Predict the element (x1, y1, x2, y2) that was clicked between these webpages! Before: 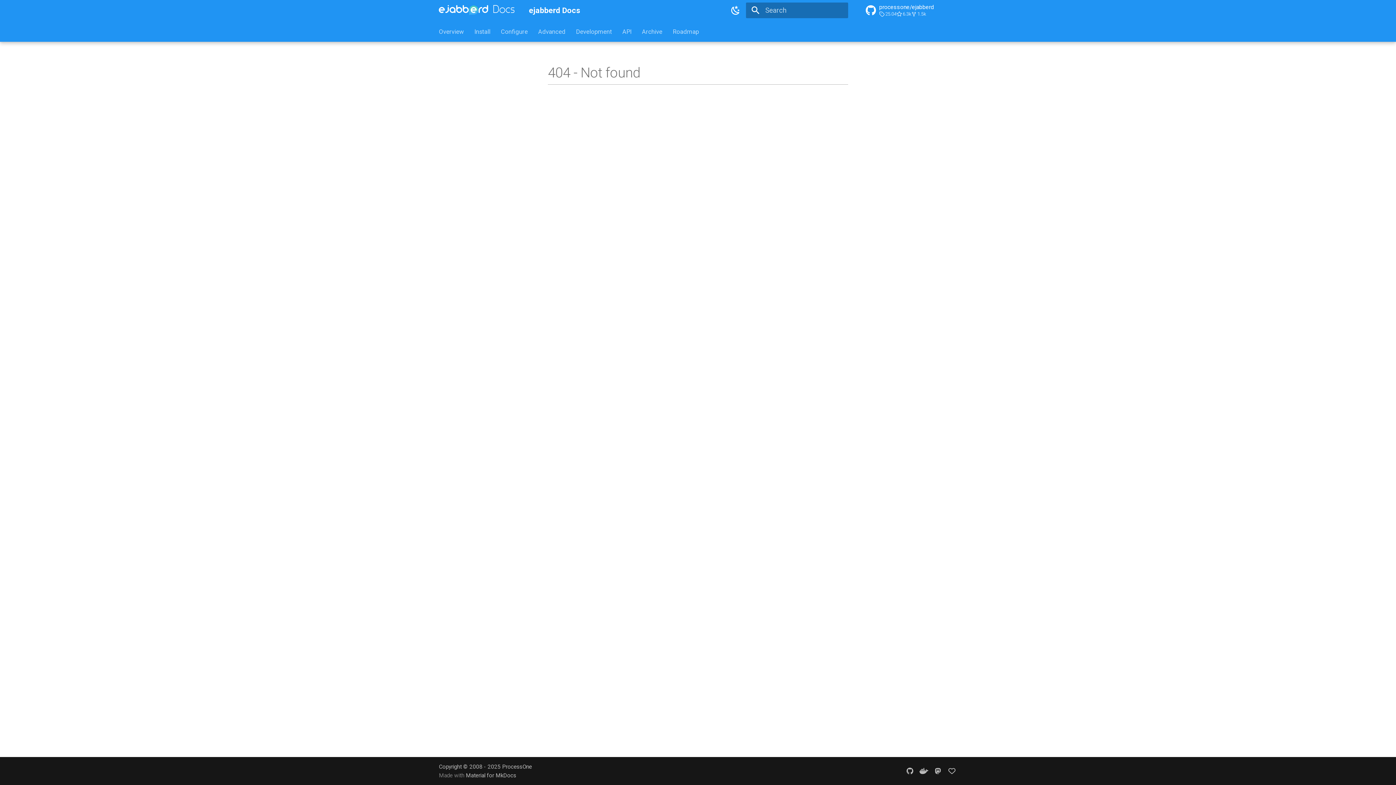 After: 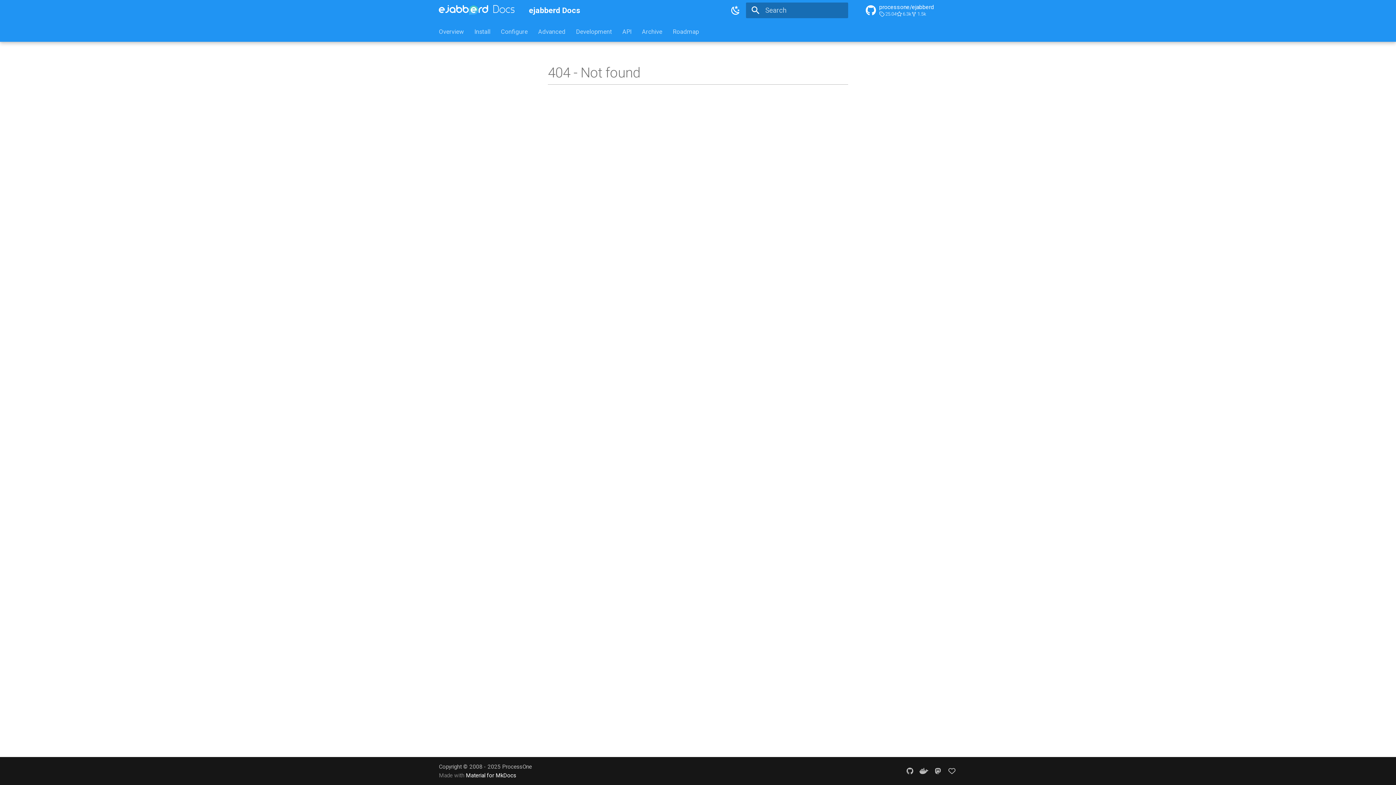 Action: label: Material for MkDocs bbox: (465, 772, 516, 779)